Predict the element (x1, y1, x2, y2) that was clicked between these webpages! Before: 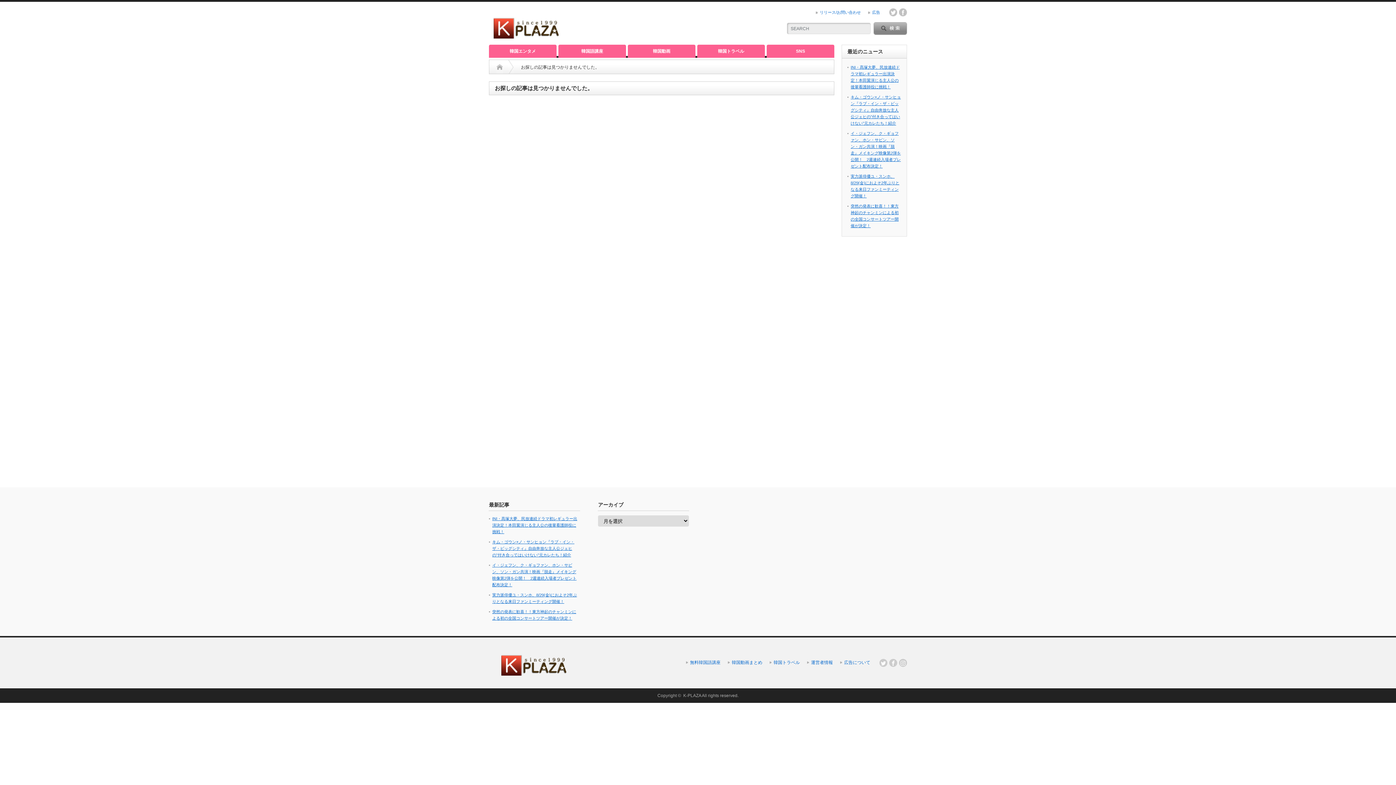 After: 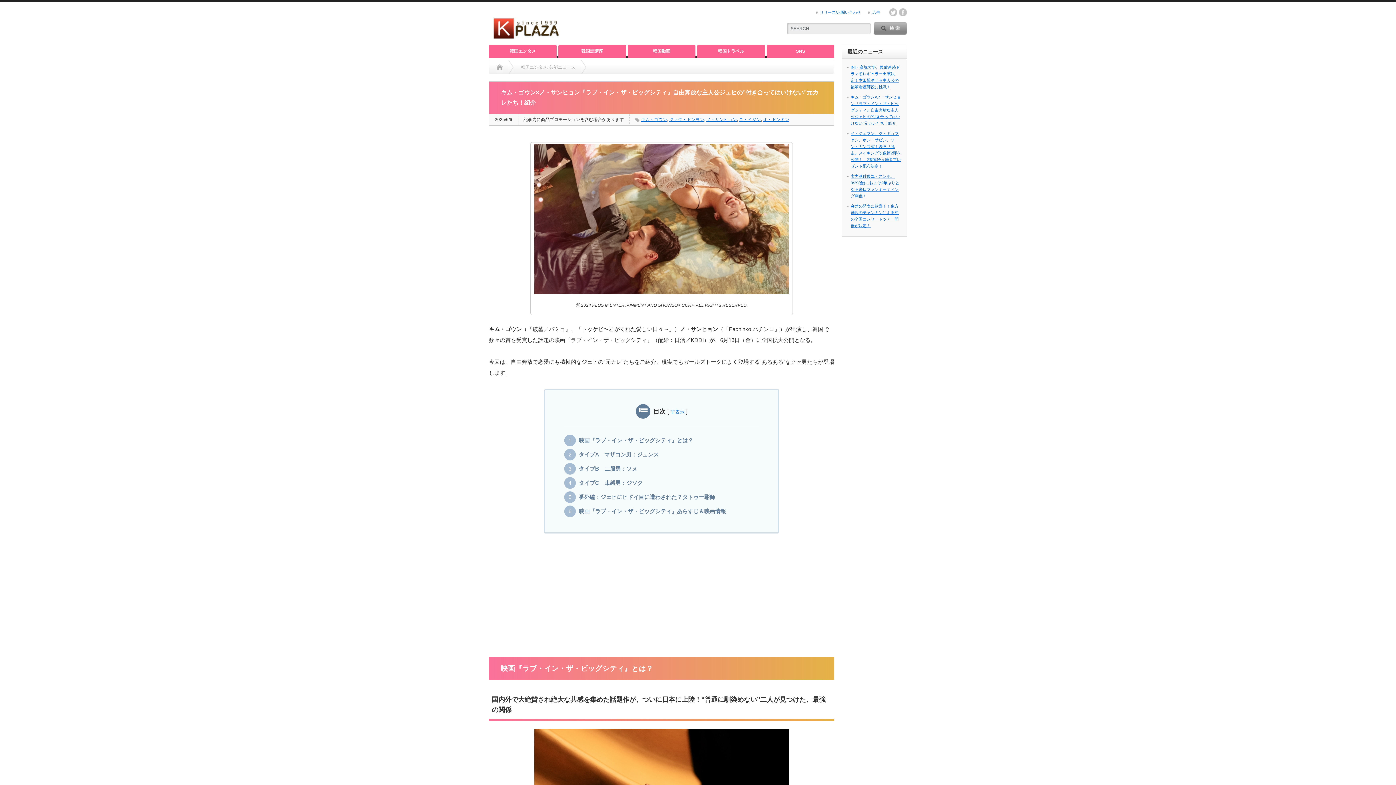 Action: label: キム・ゴウン×ノ・サンヒョン『ラブ・イン・ザ・ビッグシティ』自由奔放な主人公ジェヒの”付き合ってはいけない”元カレたち！紹介 bbox: (492, 540, 574, 557)